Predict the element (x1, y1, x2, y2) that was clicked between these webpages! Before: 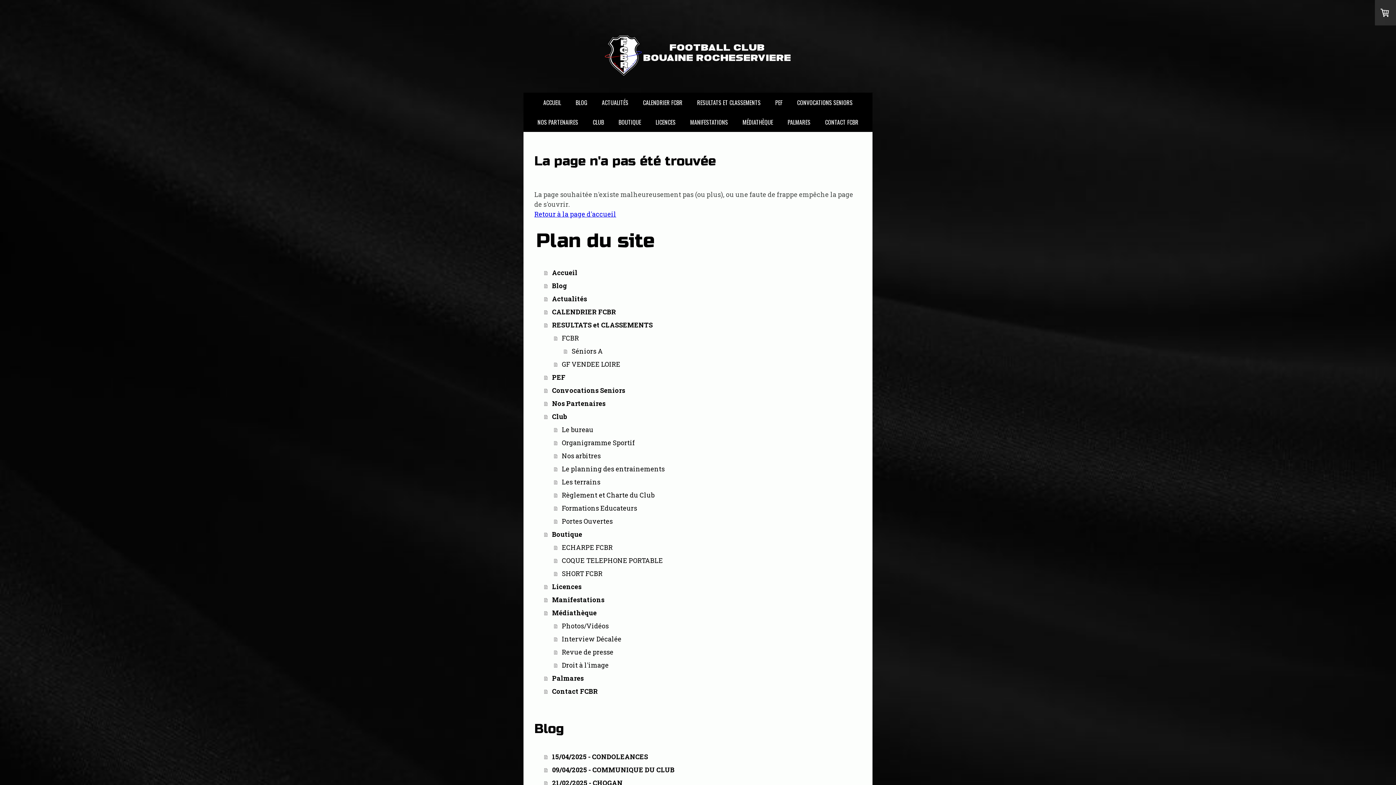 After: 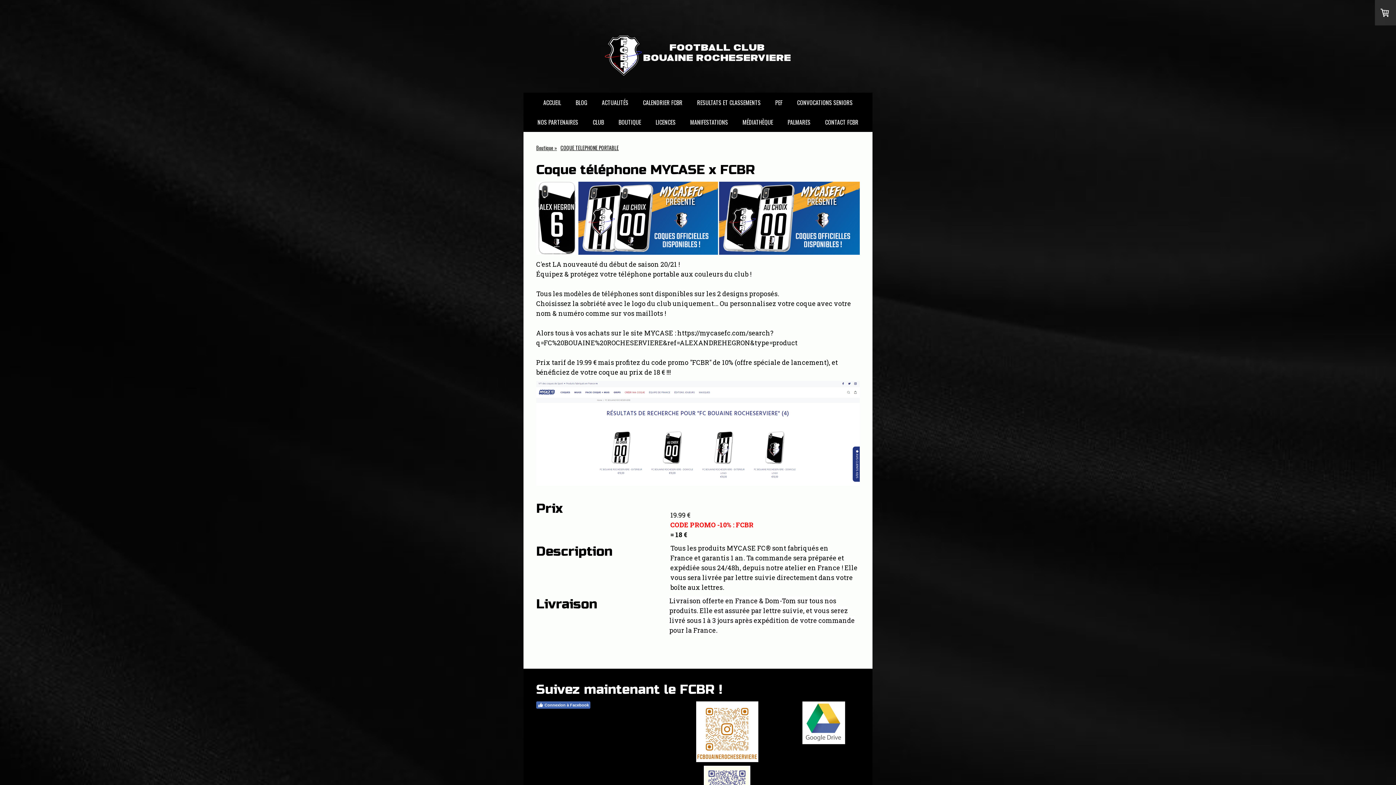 Action: bbox: (554, 554, 861, 567) label: COQUE TELEPHONE PORTABLE